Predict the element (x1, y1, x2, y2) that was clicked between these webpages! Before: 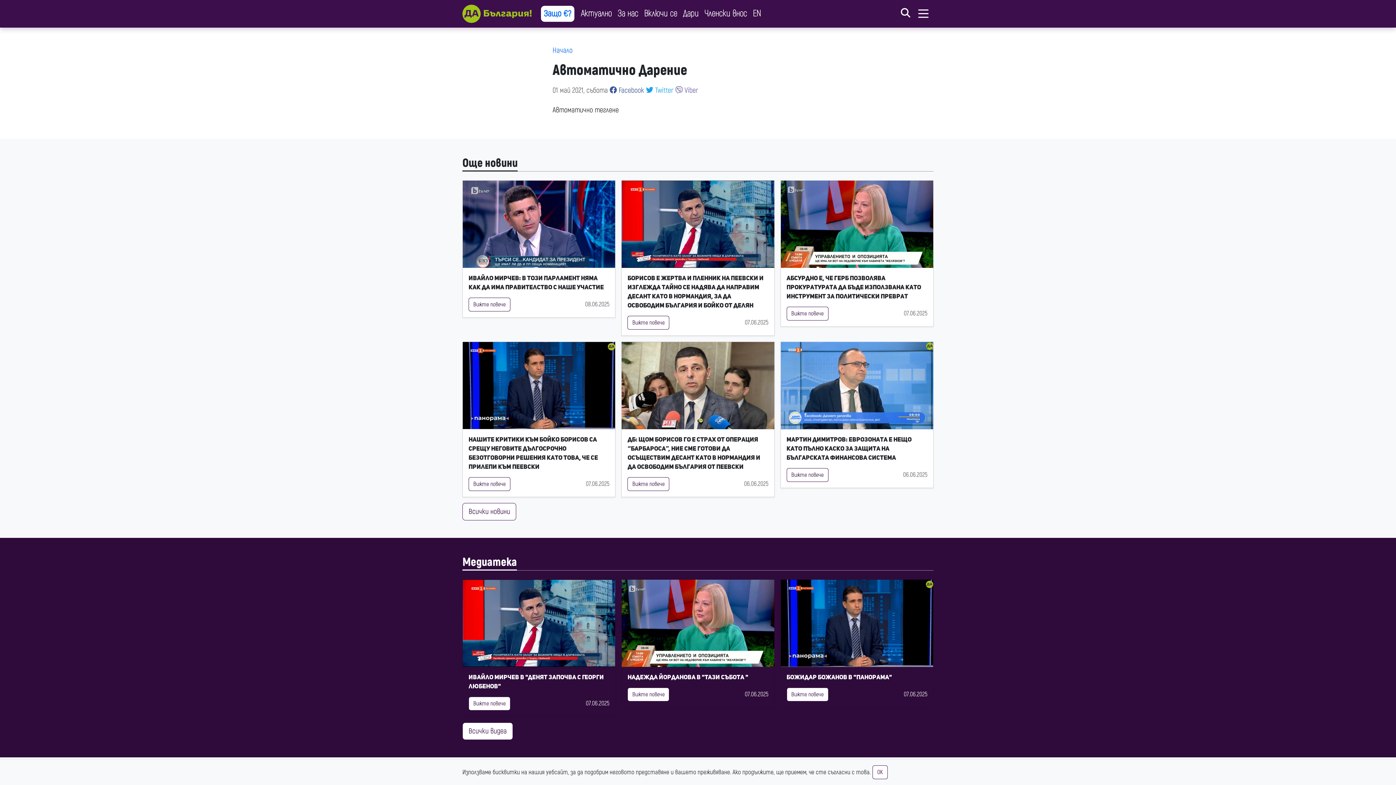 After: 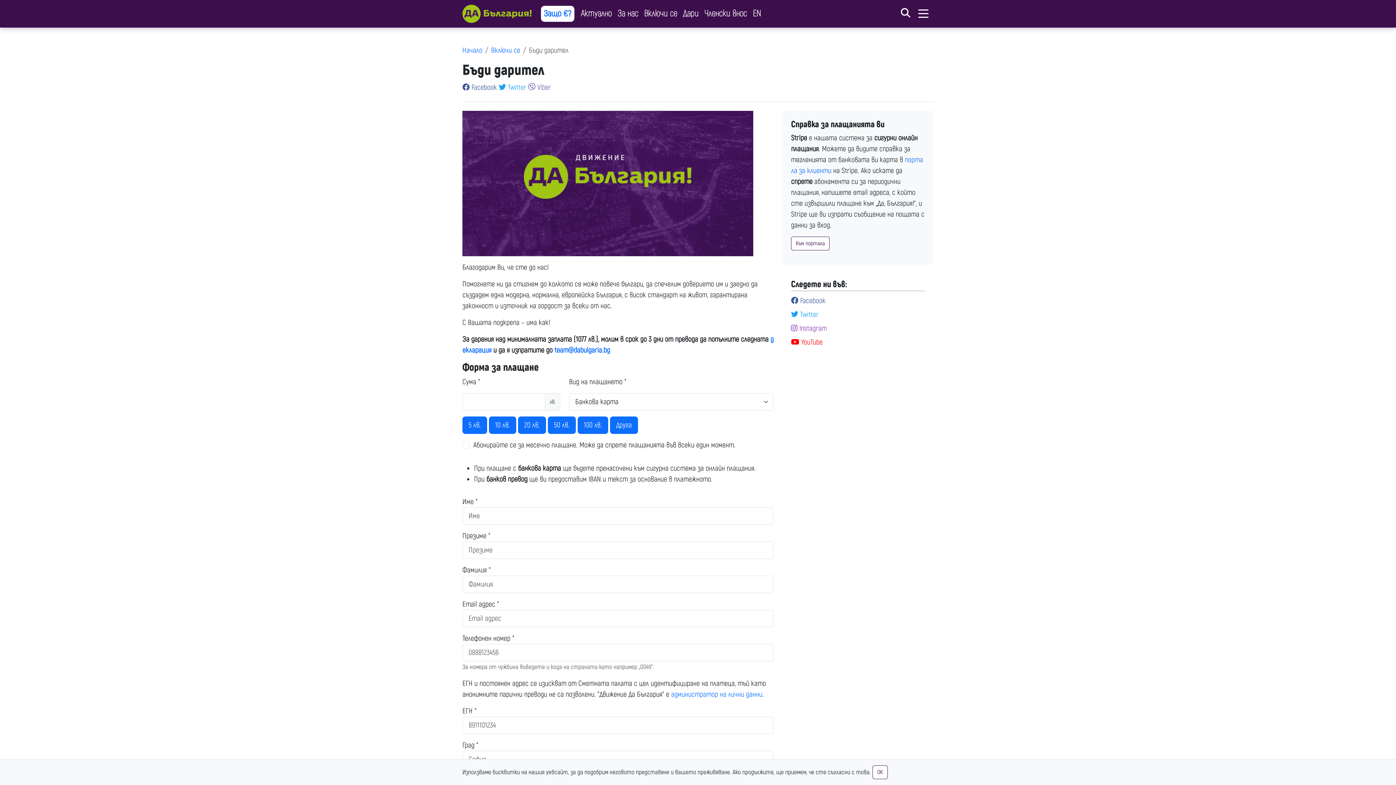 Action: bbox: (680, 4, 701, 23) label: Дари